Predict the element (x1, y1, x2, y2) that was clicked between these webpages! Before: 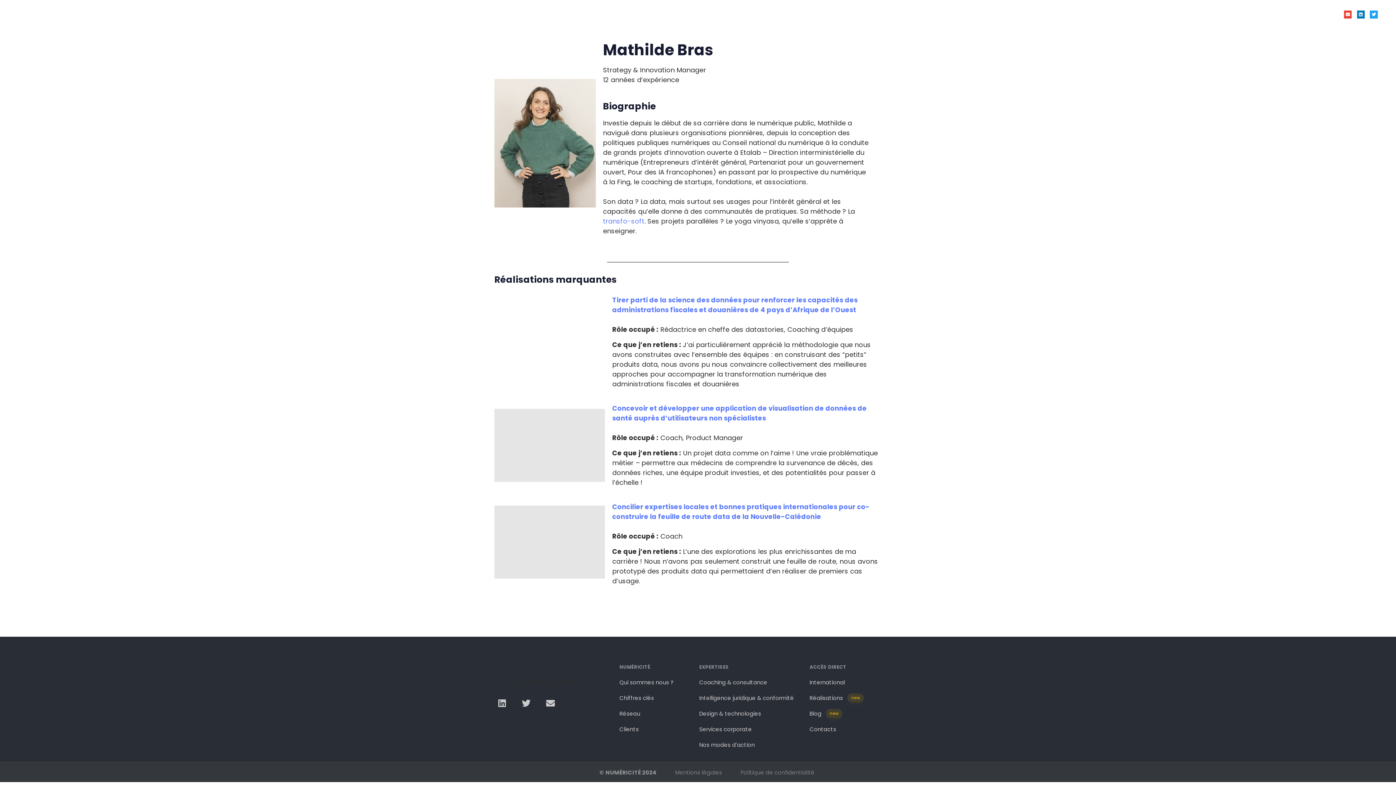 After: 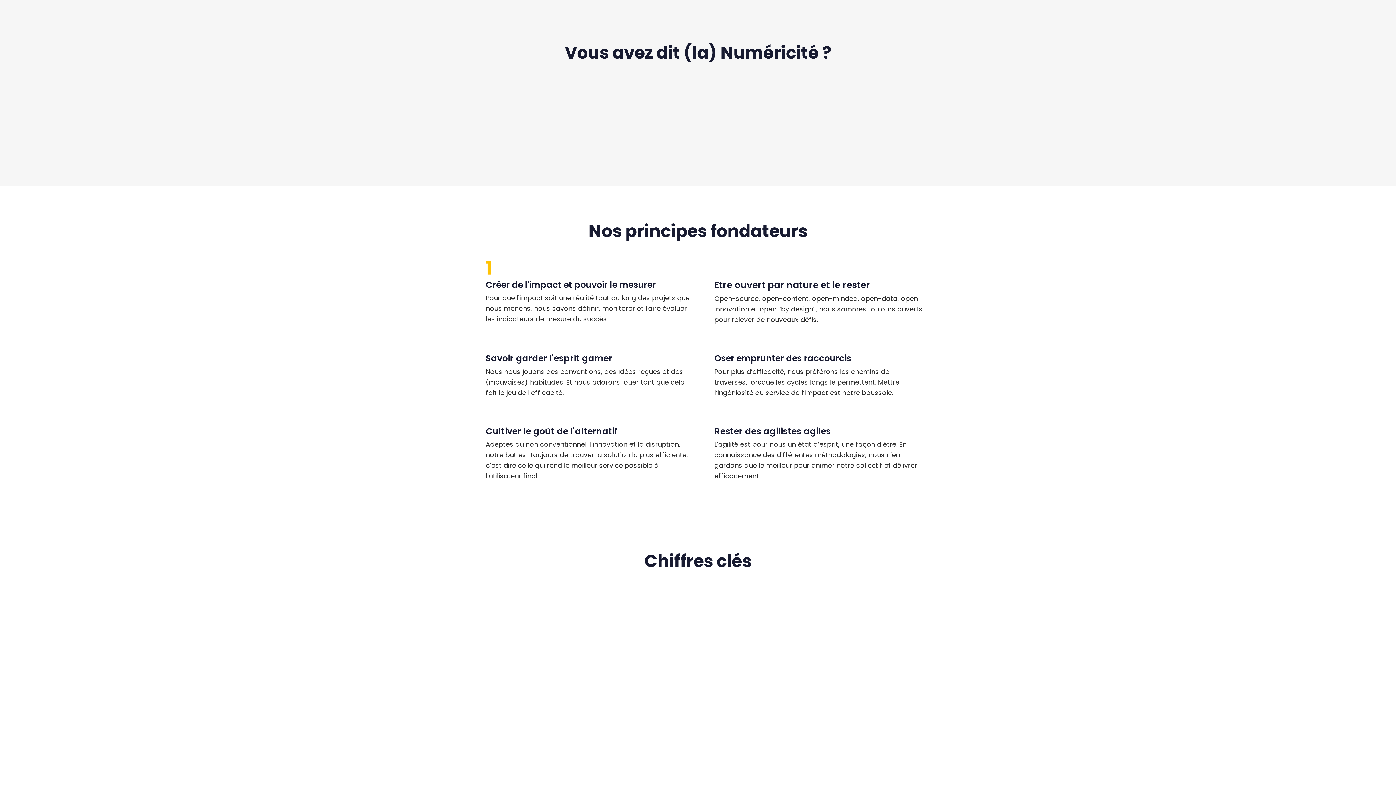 Action: bbox: (619, 692, 688, 703) label: Chiffres clés